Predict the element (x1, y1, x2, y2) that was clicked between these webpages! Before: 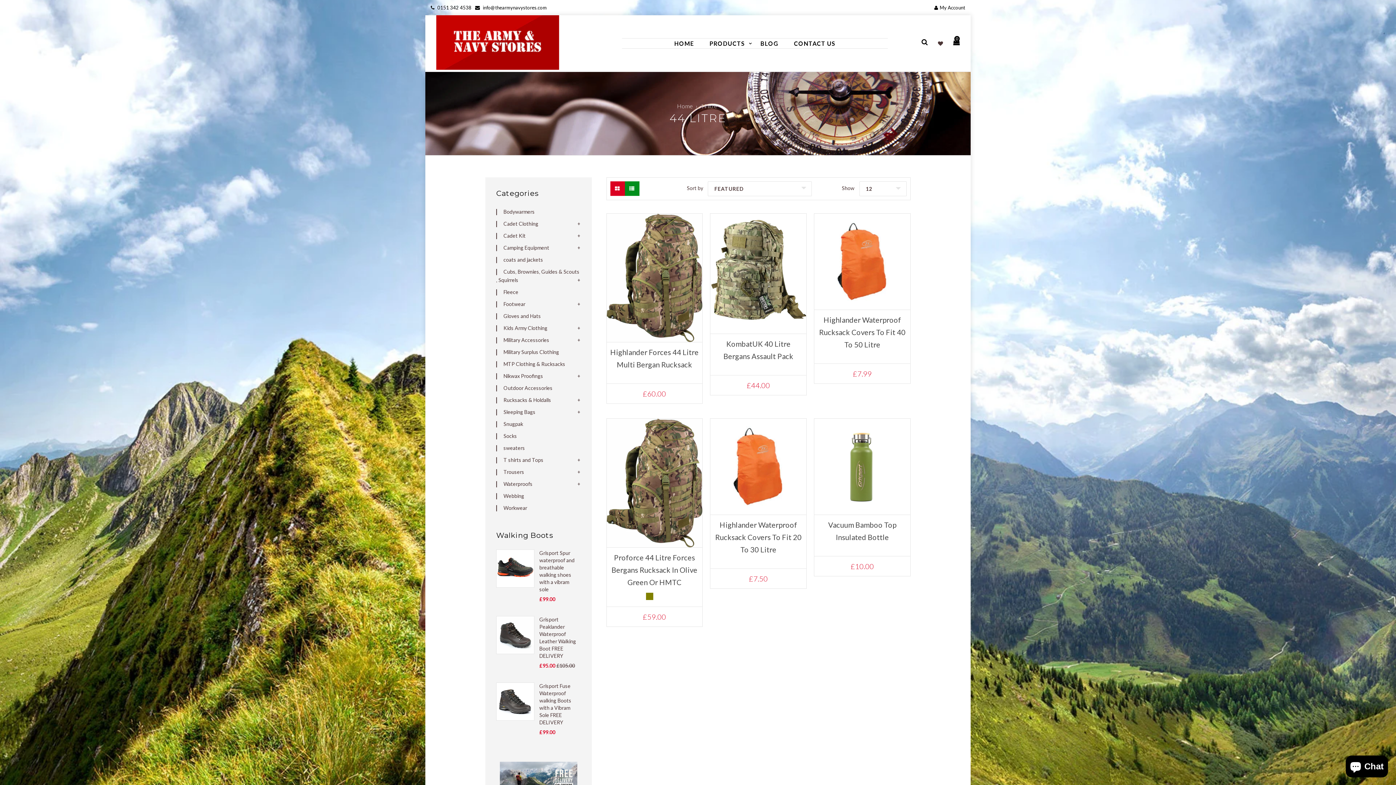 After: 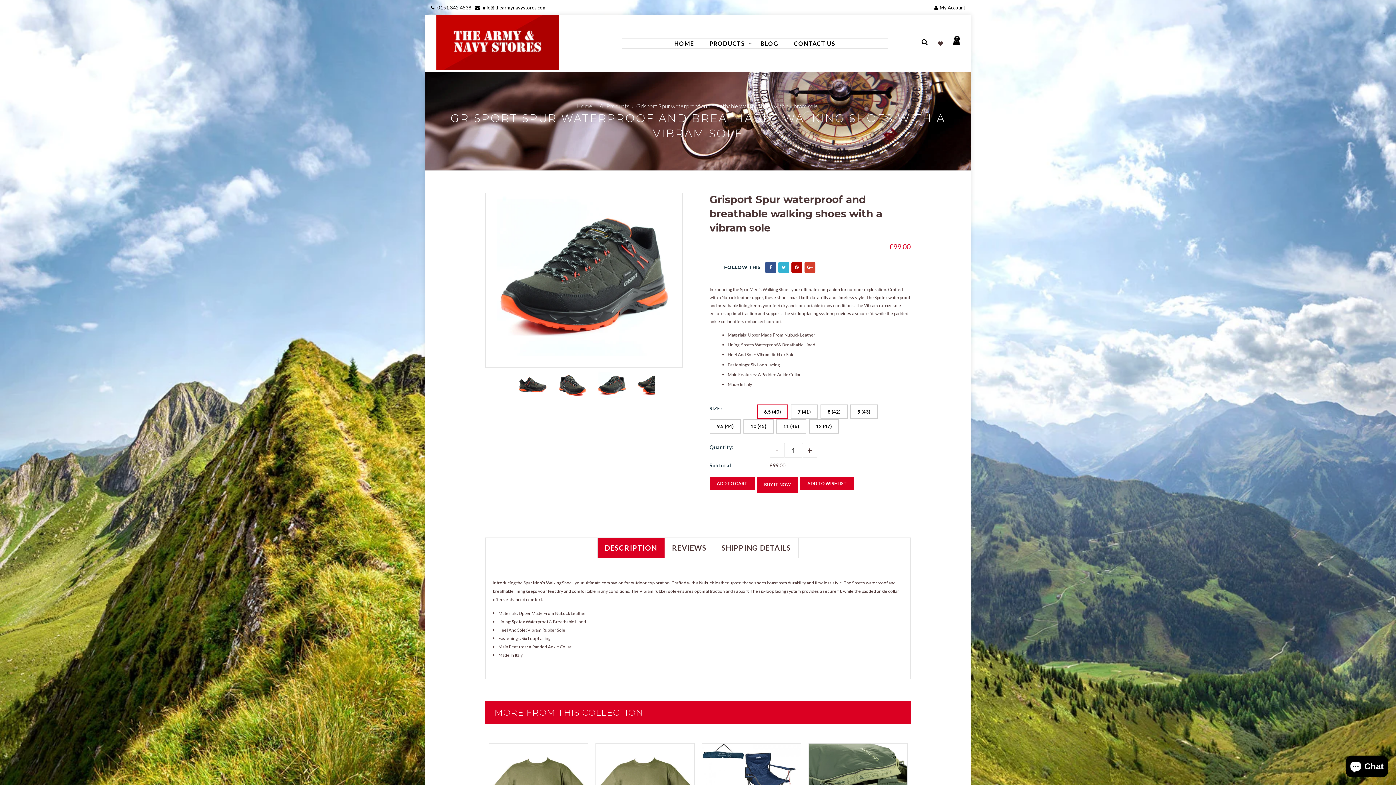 Action: bbox: (539, 549, 577, 593) label: Grisport Spur waterproof and breathable walking shoes with a vibram sole